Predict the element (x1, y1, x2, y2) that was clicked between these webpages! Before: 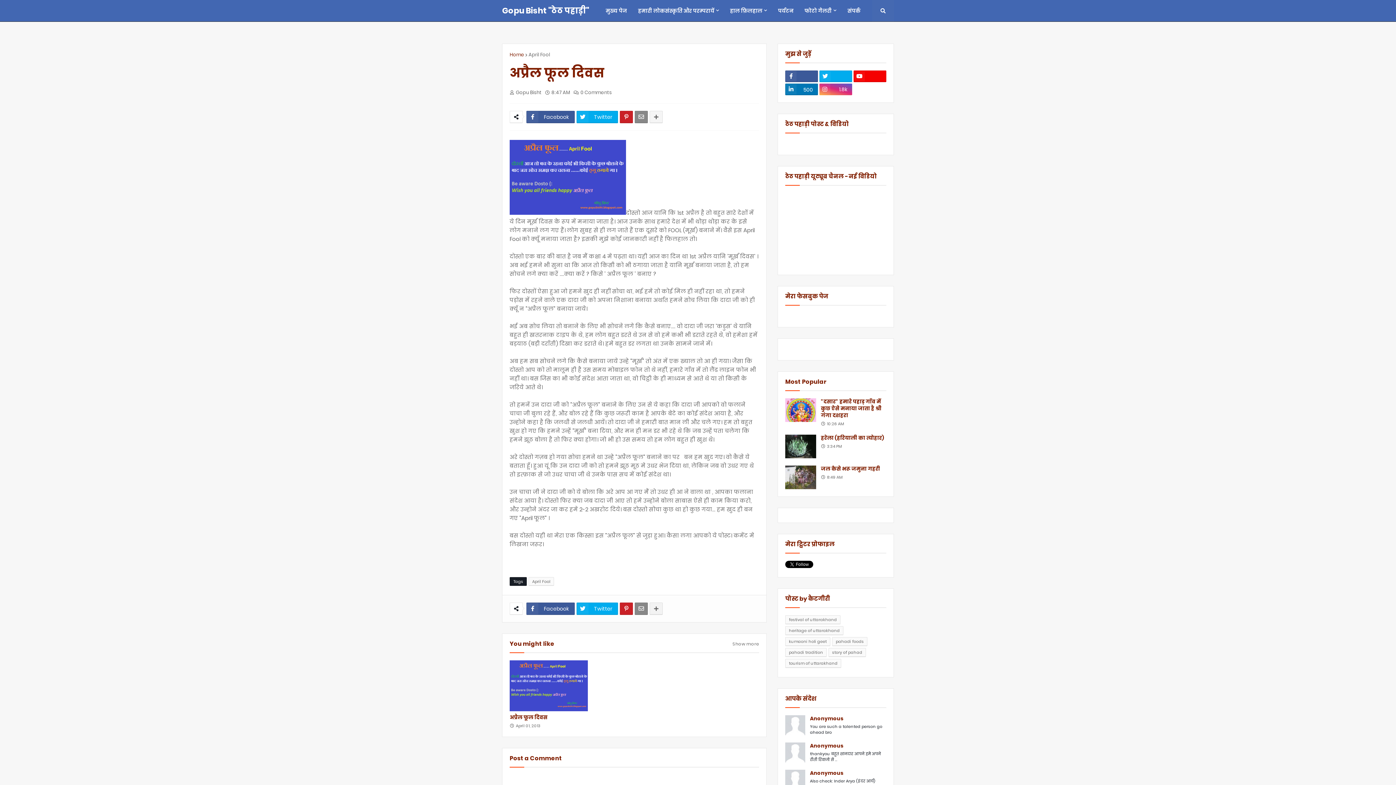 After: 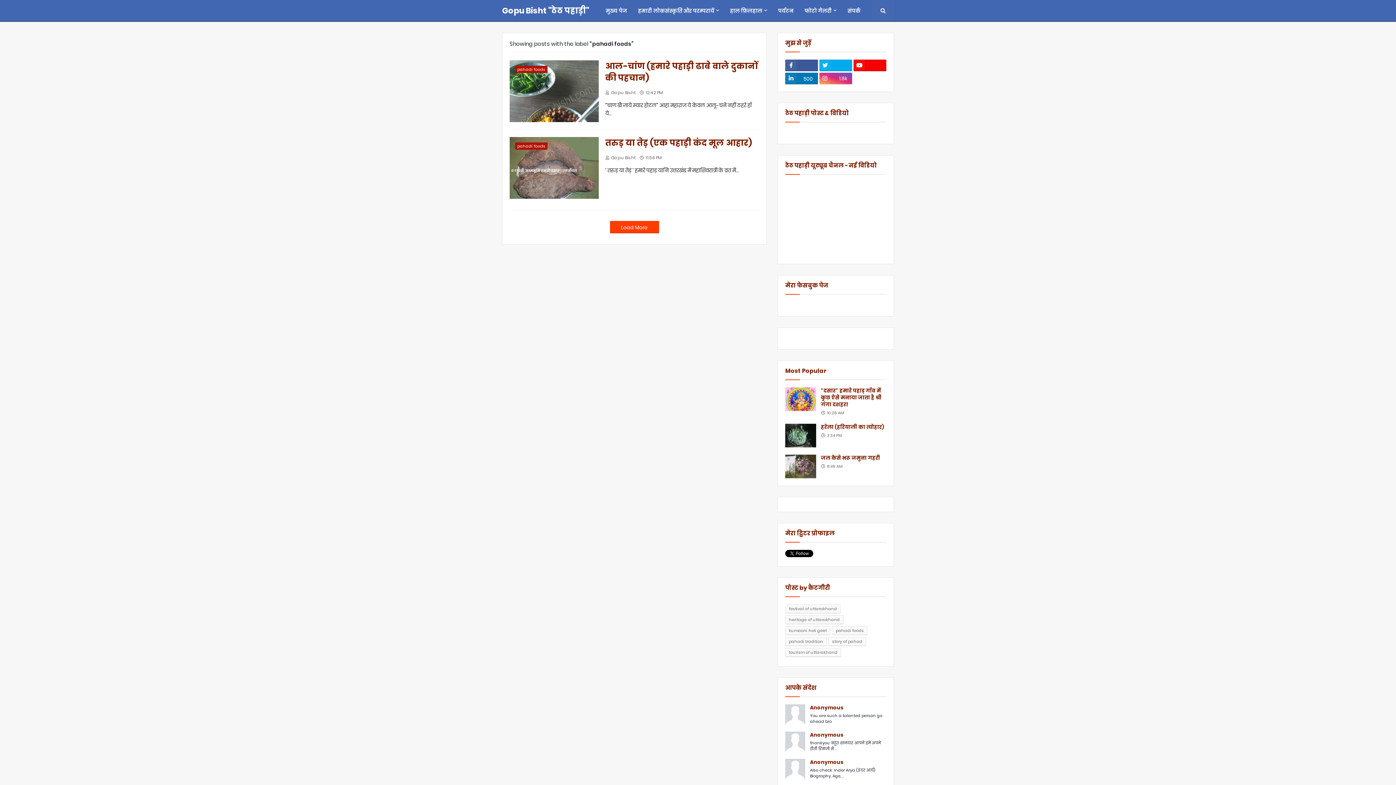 Action: label: pahadi foods bbox: (832, 637, 867, 646)